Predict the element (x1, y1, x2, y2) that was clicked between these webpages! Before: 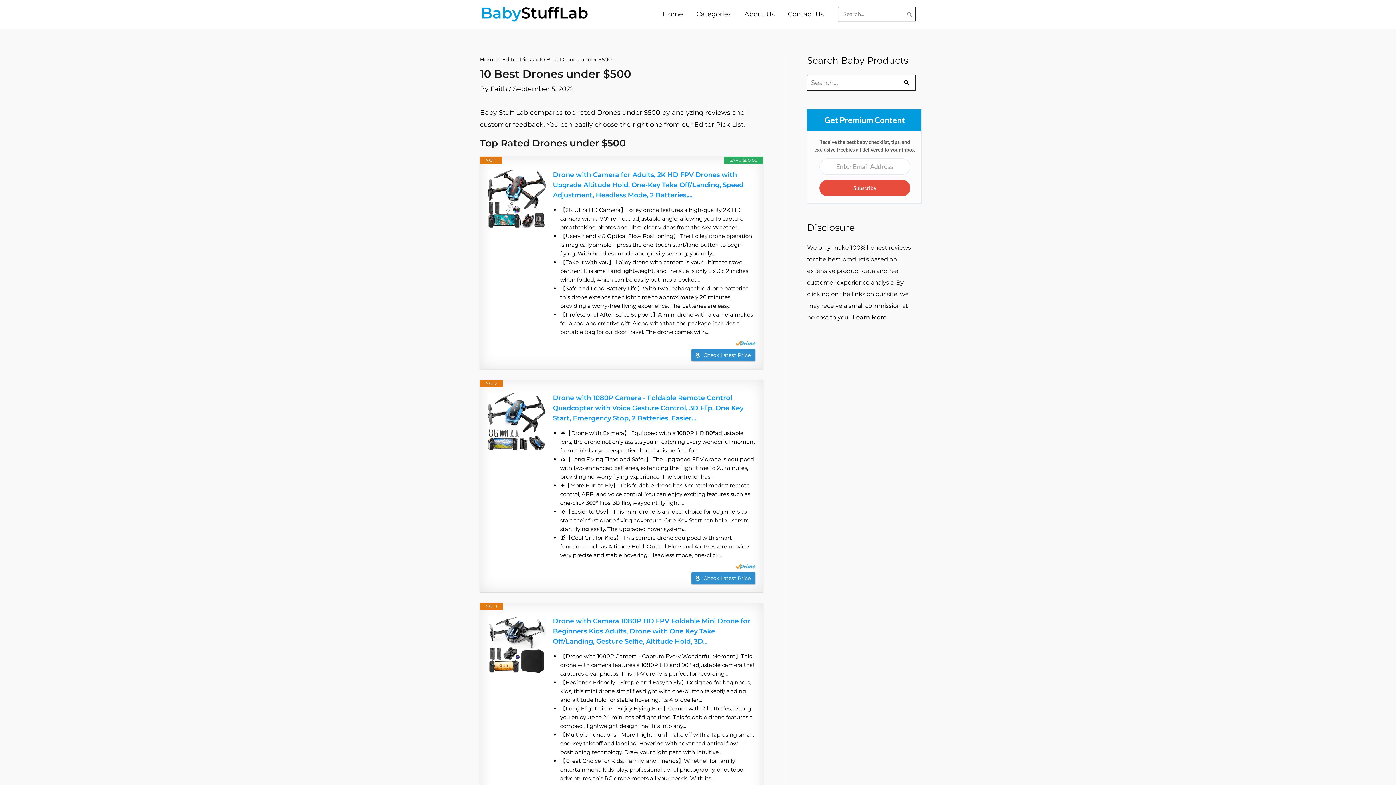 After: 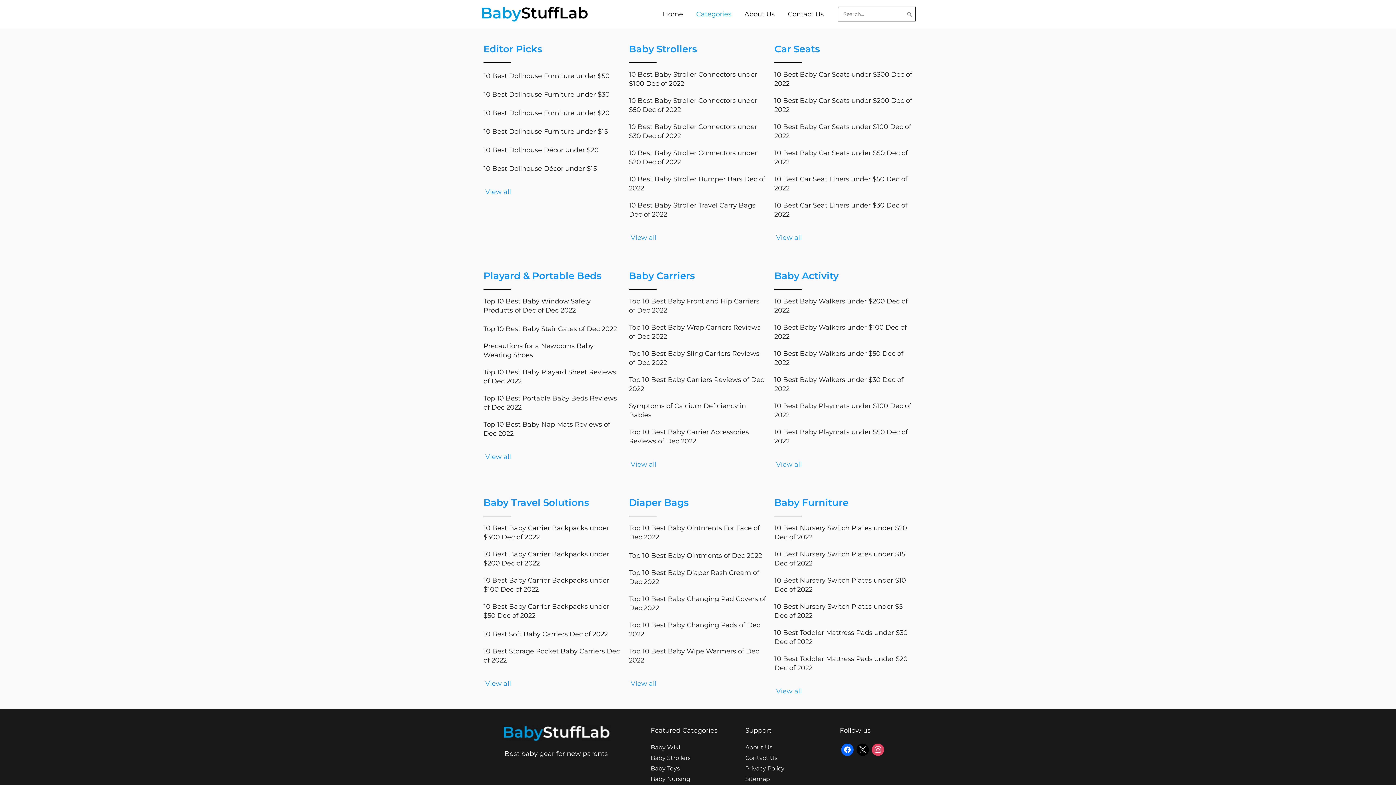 Action: bbox: (689, 1, 738, 27) label: Categories